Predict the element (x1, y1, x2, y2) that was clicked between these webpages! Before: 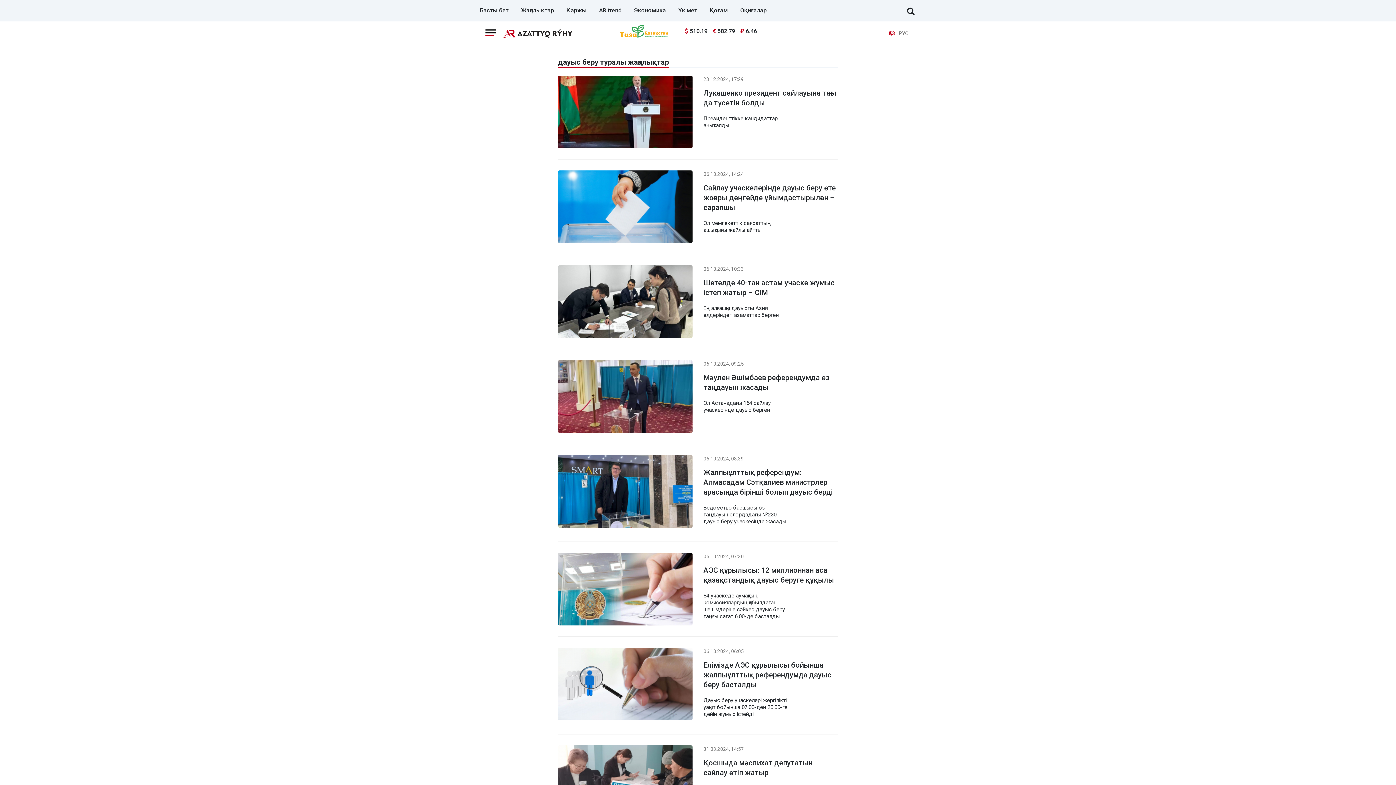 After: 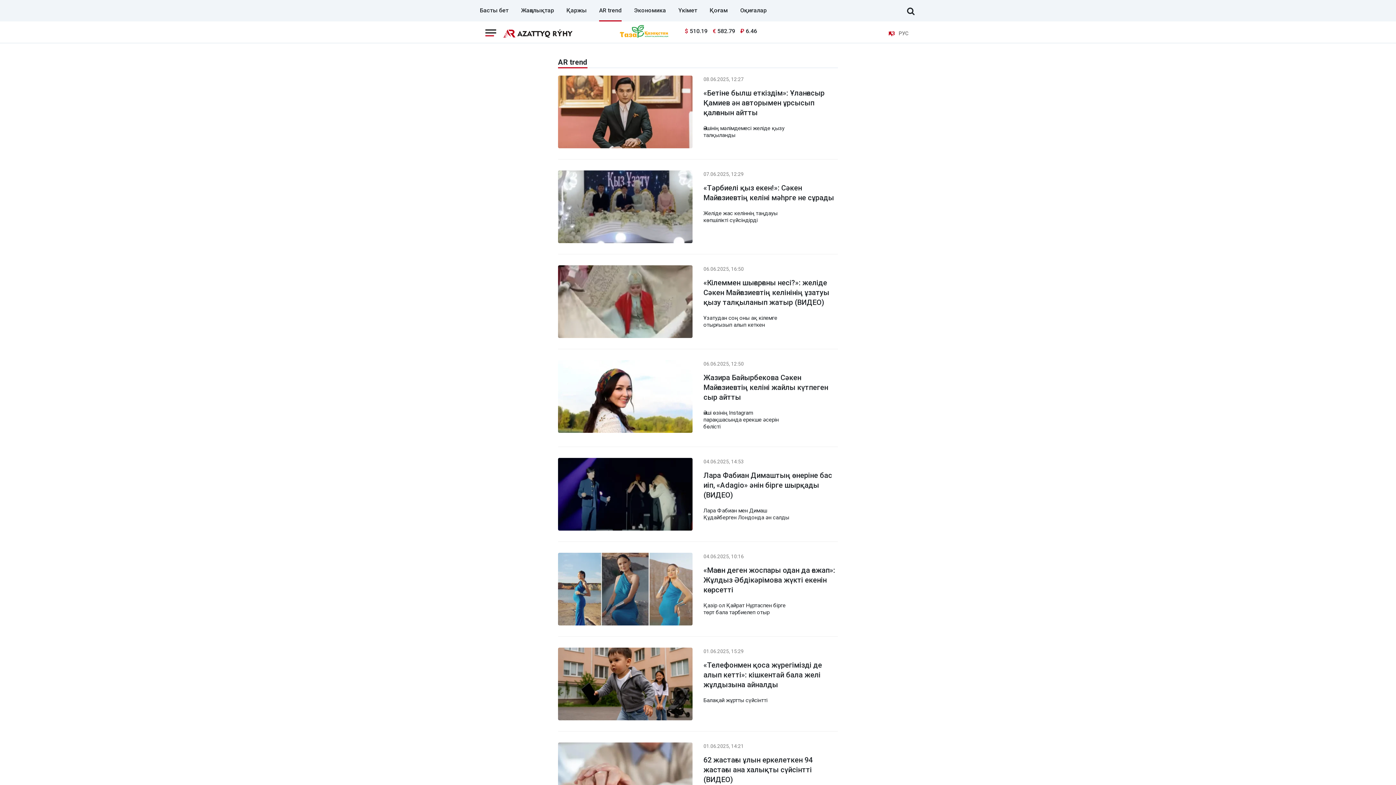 Action: bbox: (599, 6, 621, 21) label: AR trend